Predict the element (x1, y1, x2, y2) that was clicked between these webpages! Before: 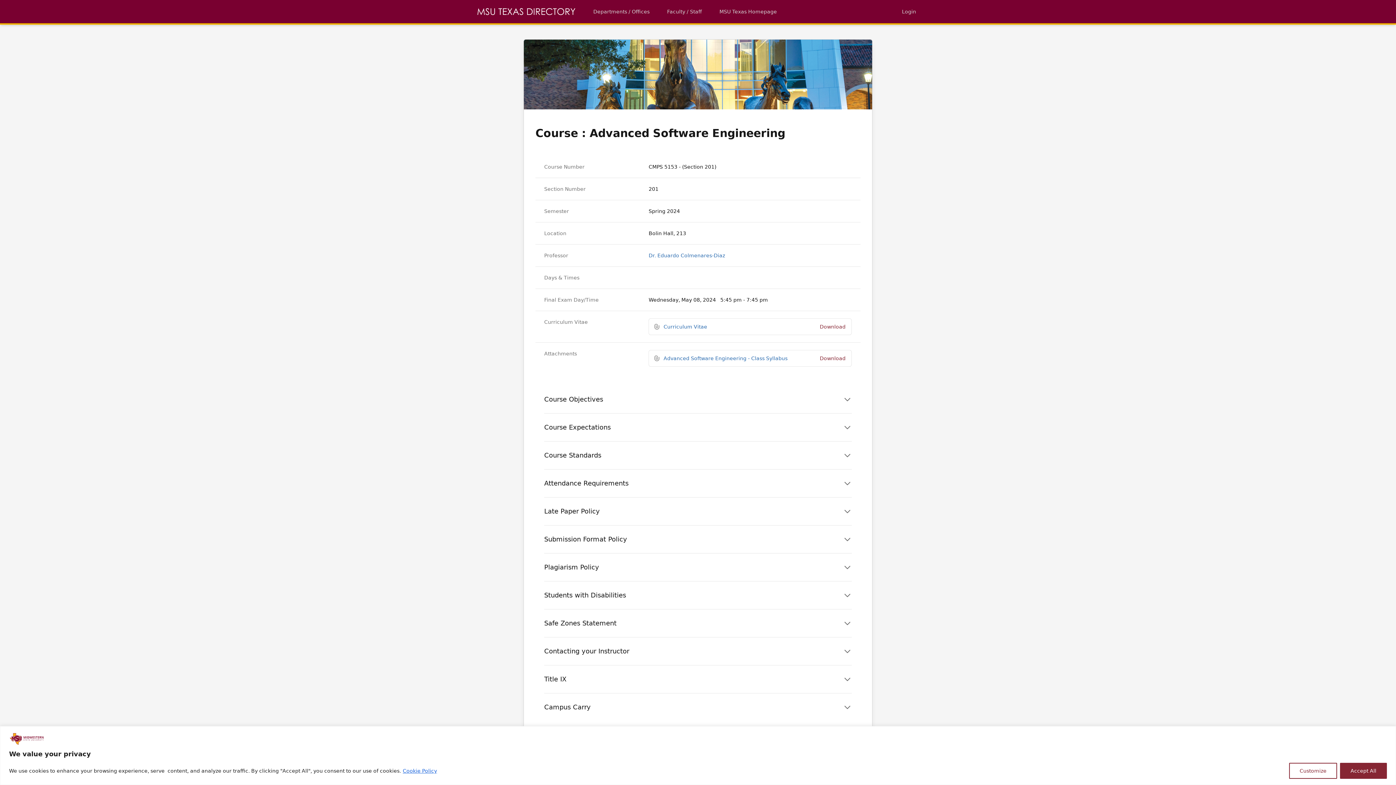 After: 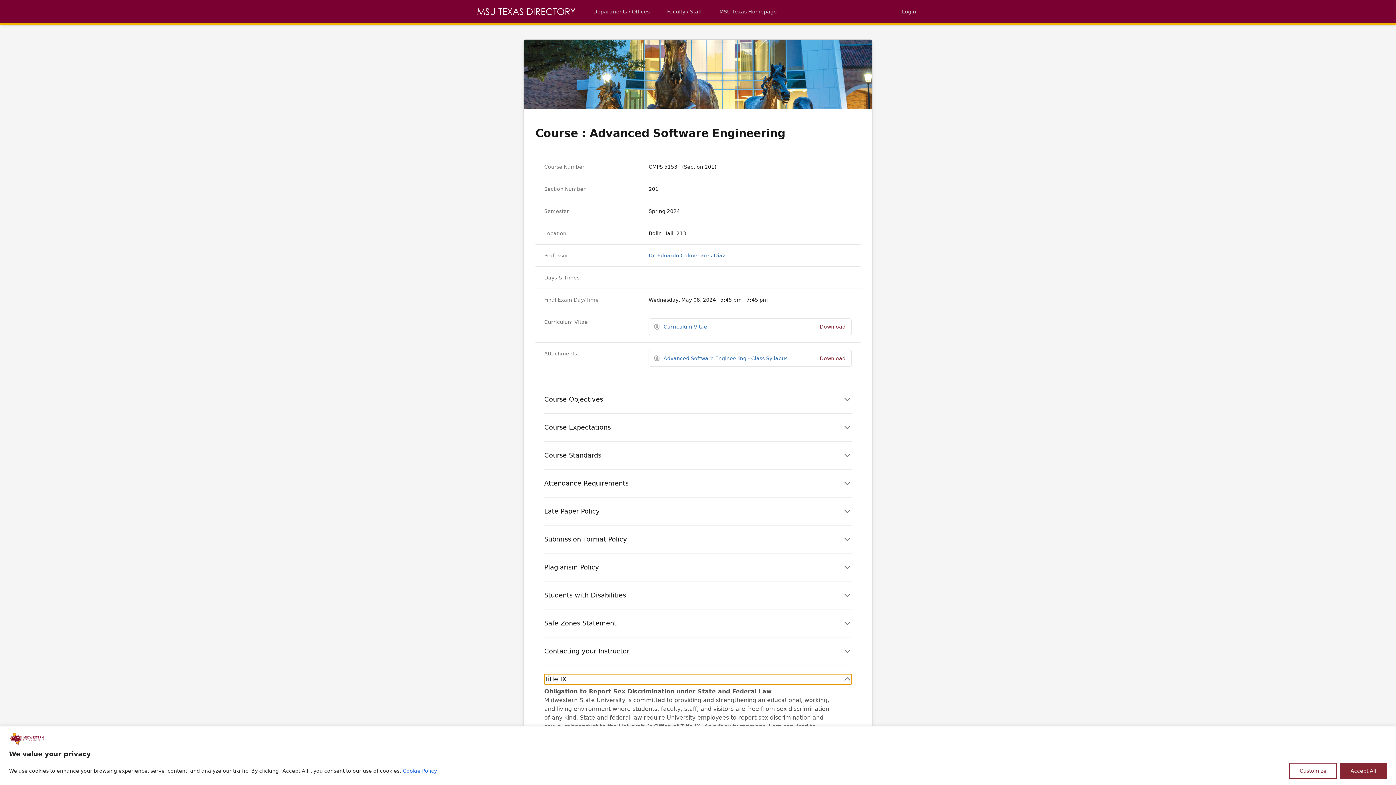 Action: label: Title IX bbox: (544, 674, 852, 684)